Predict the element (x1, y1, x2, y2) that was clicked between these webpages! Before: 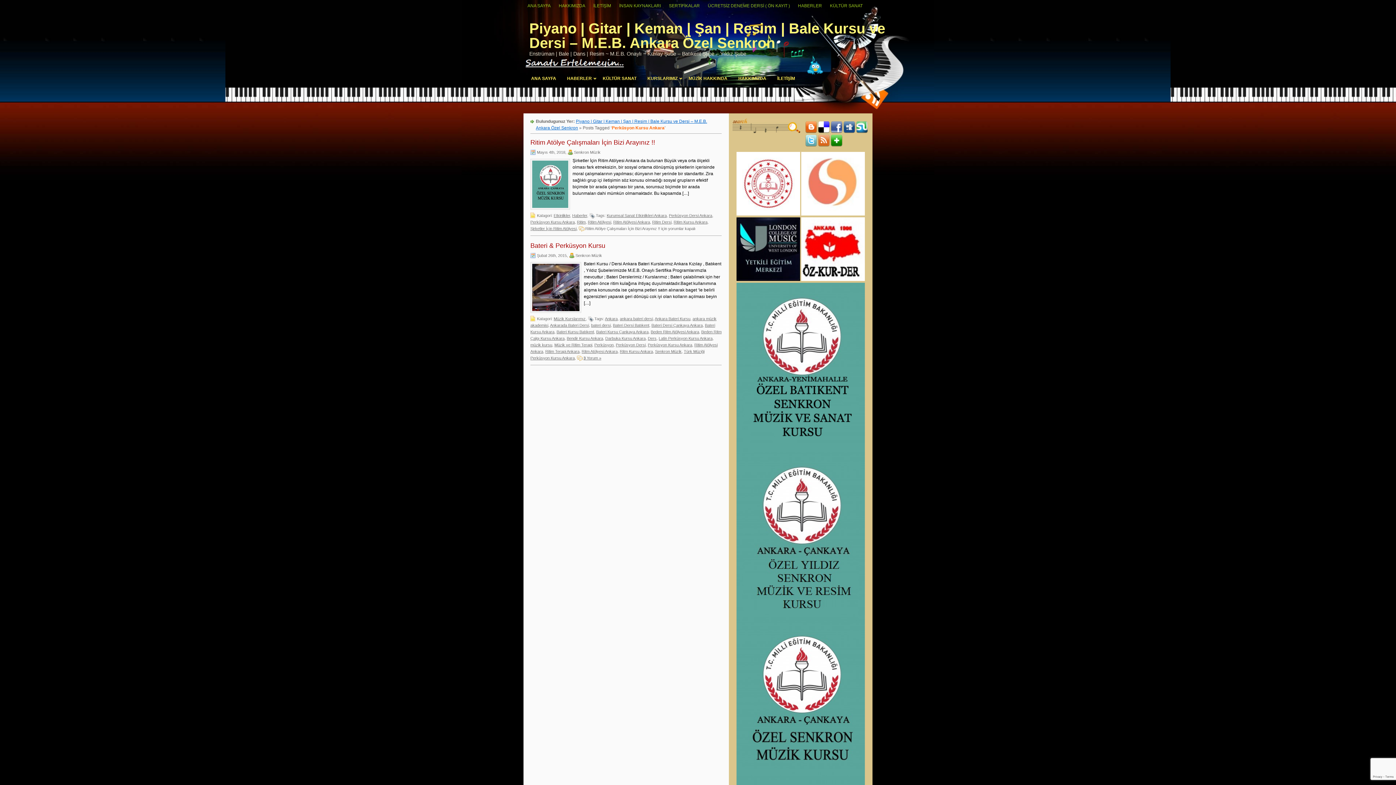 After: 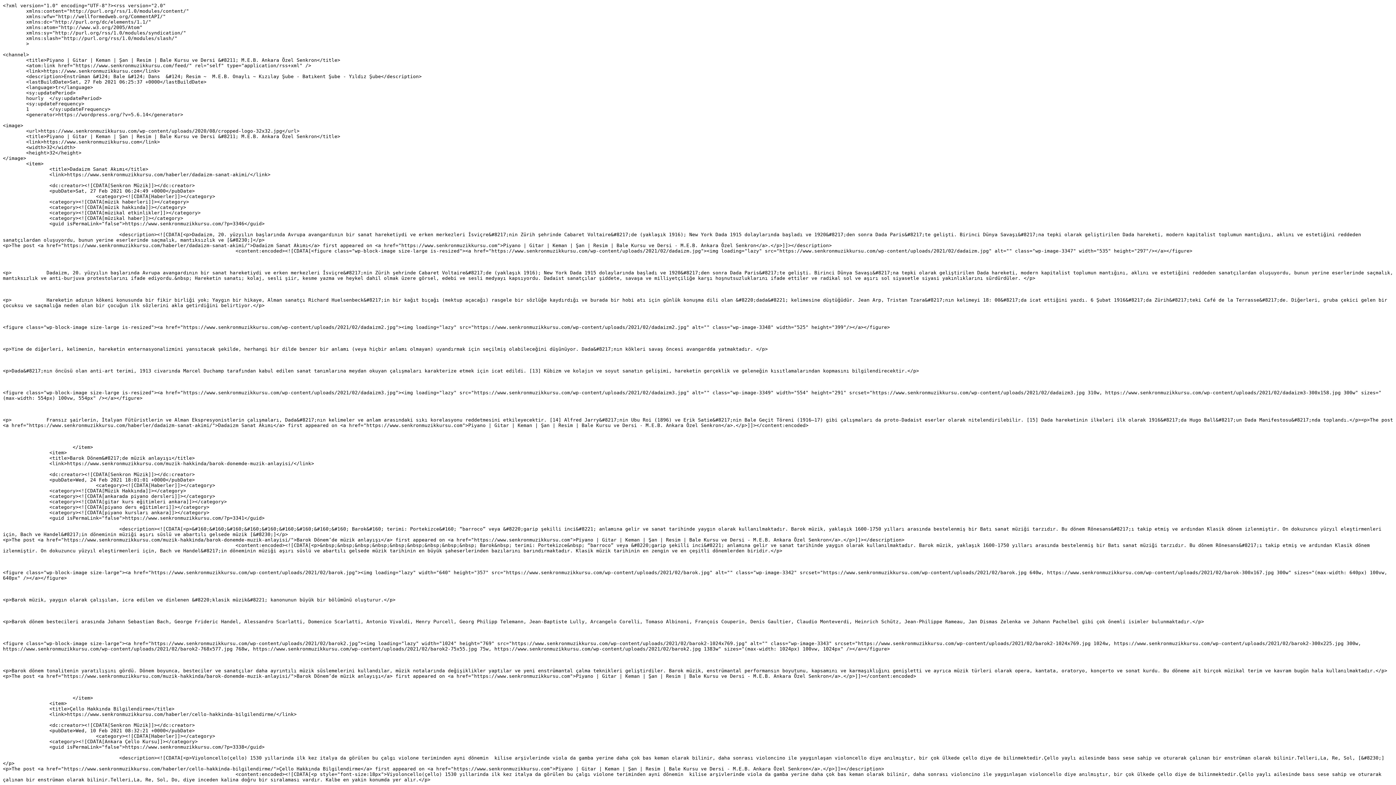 Action: bbox: (860, 106, 879, 111)